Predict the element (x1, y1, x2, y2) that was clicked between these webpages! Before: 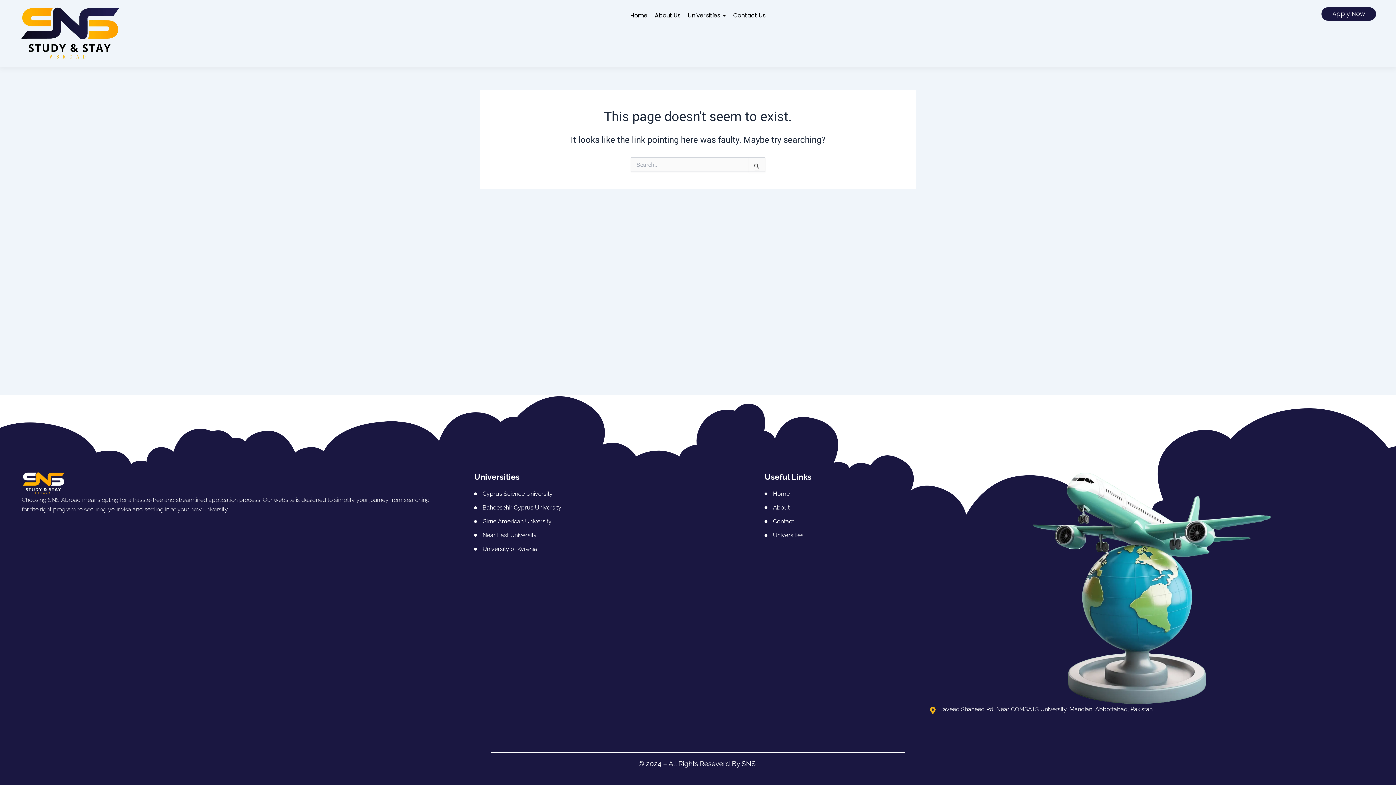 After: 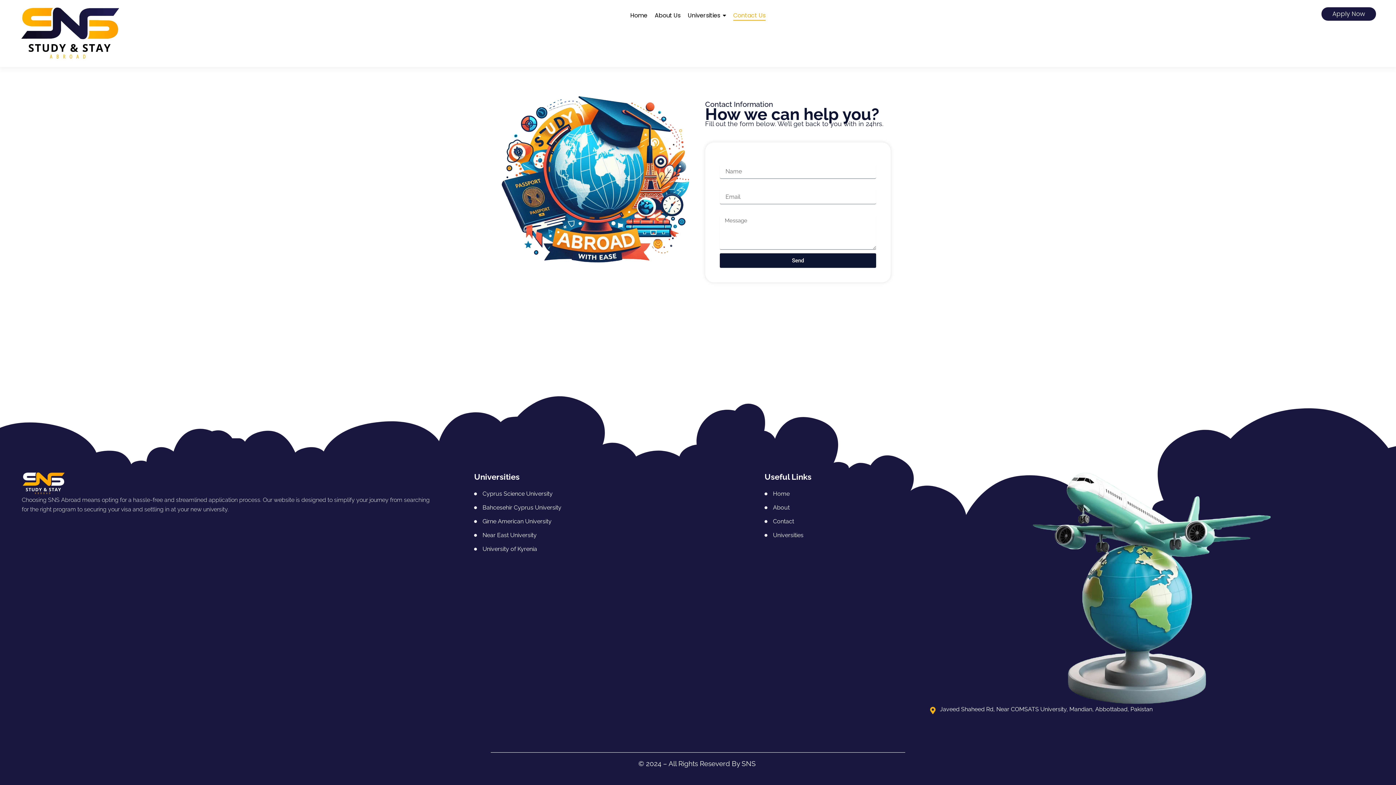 Action: label: Contact Us bbox: (733, 7, 765, 24)